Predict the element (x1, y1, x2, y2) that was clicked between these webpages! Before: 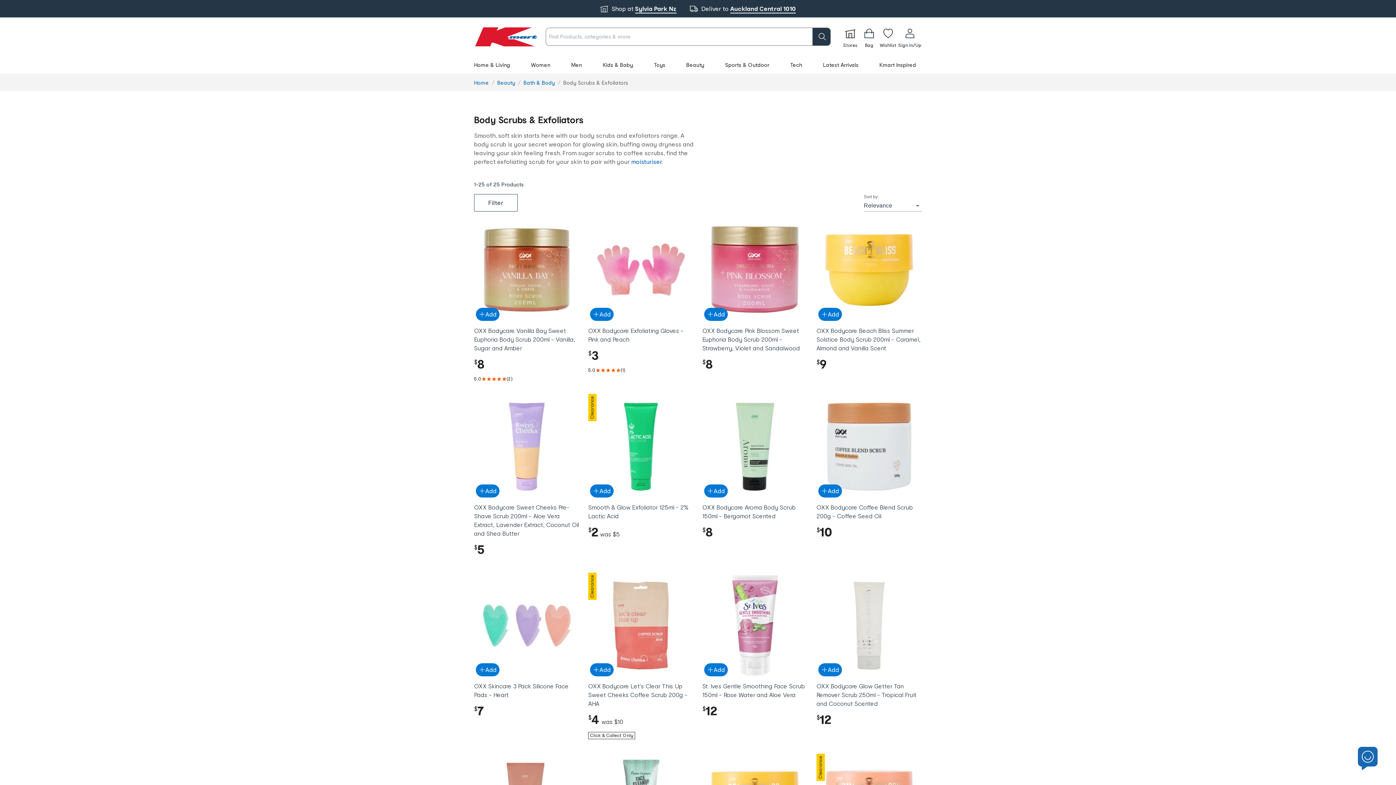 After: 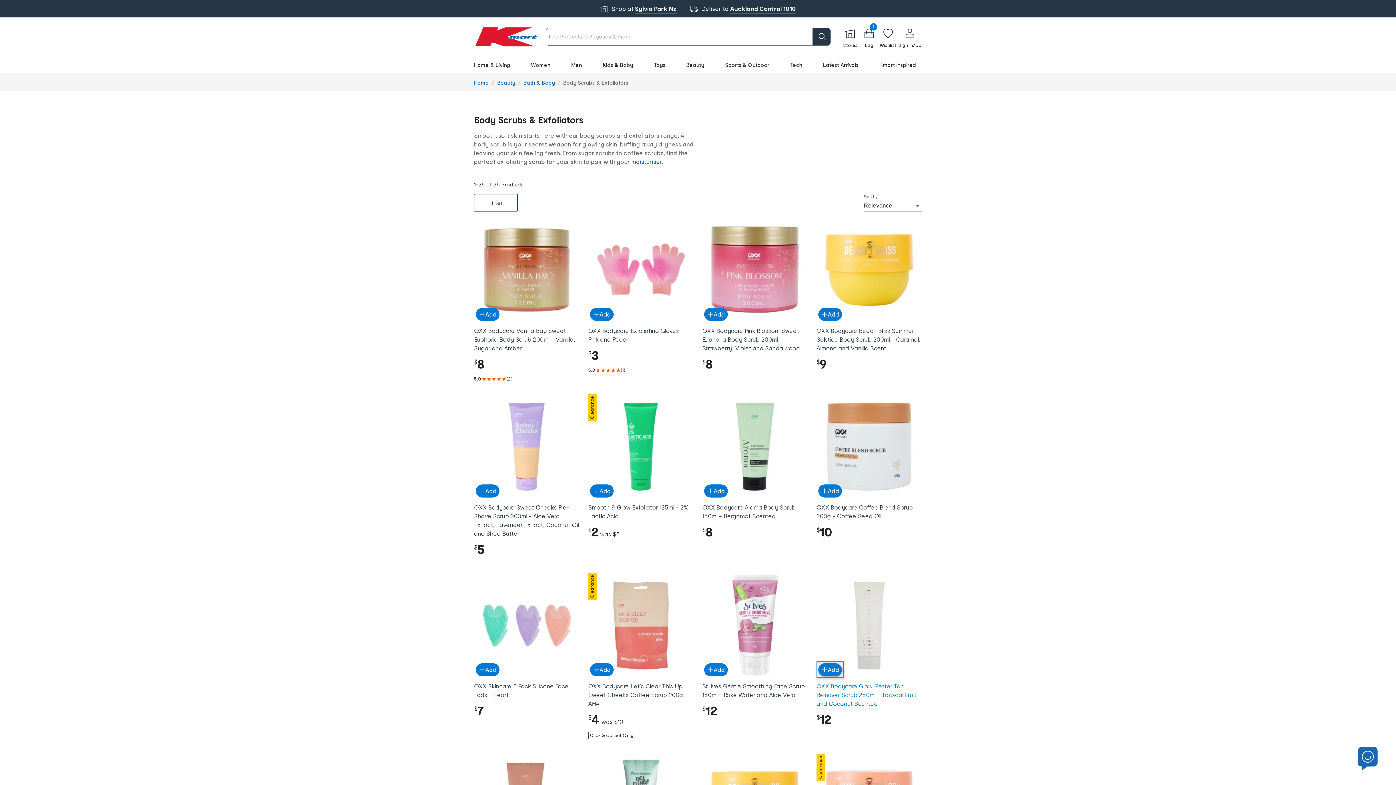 Action: label: Add bbox: (816, 661, 844, 678)